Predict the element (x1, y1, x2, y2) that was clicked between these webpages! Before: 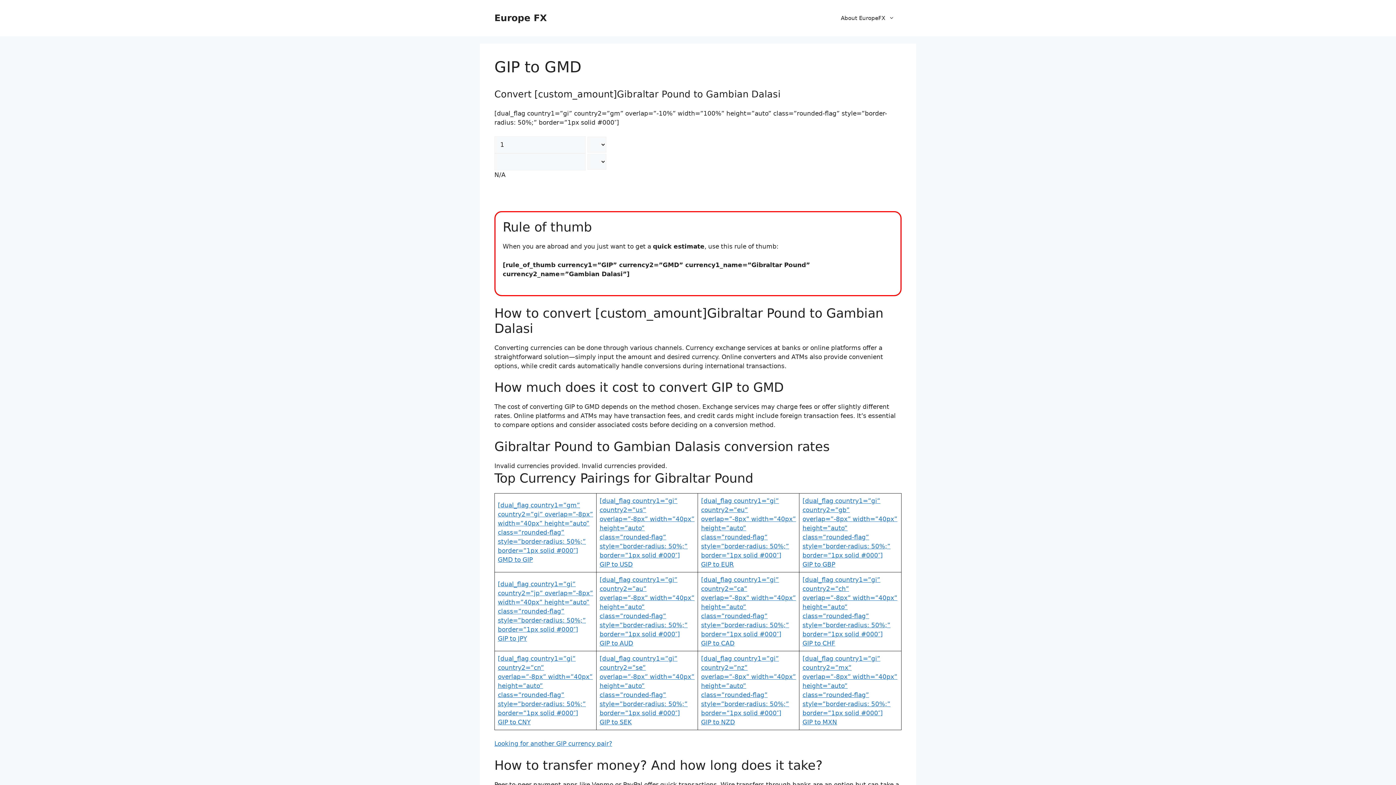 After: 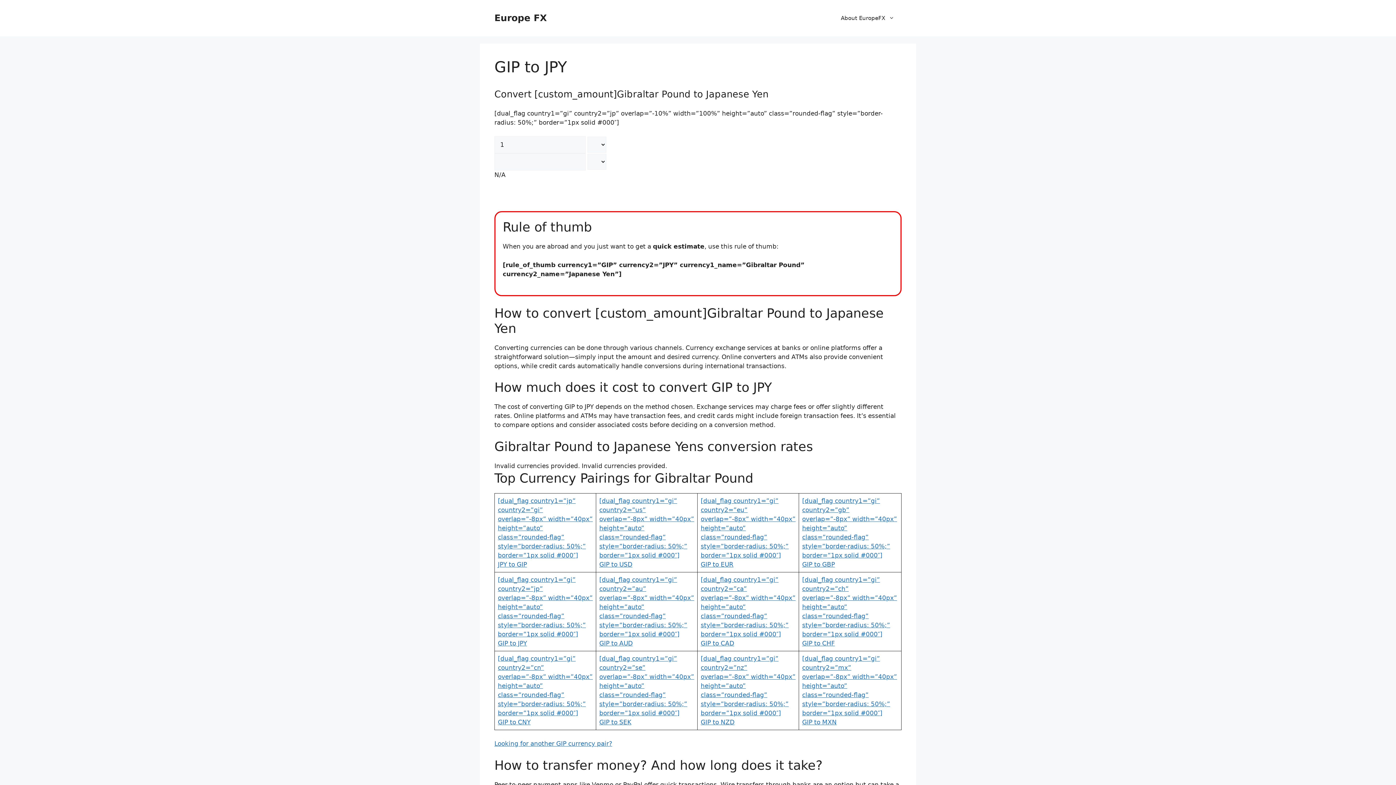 Action: label: [dual_flag country1=”gi” country2=”jp” overlap=”-8px” width=”40px” height=”auto” class=”rounded-flag” style=”border-radius: 50%;” border=”1px solid #000″]
GIP to JPY bbox: (498, 580, 593, 642)